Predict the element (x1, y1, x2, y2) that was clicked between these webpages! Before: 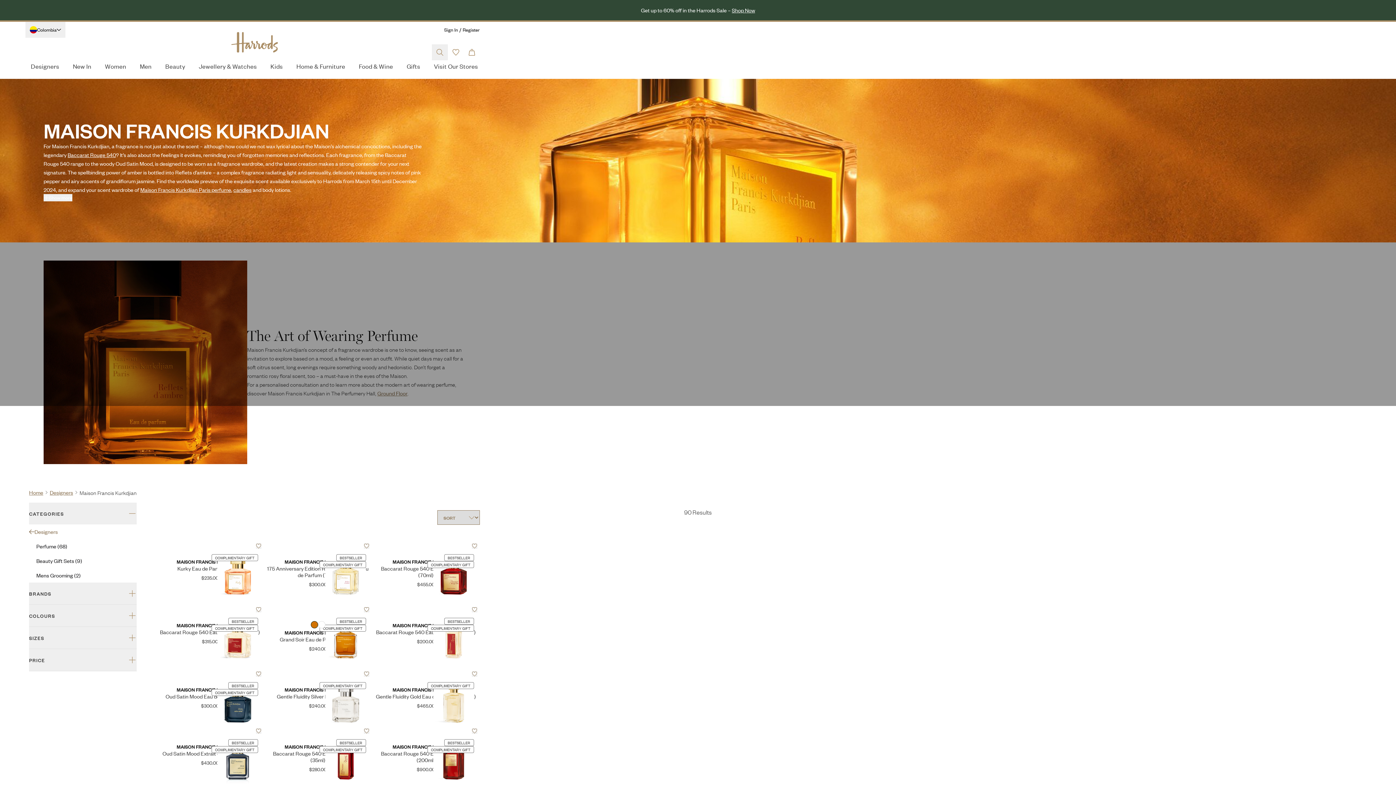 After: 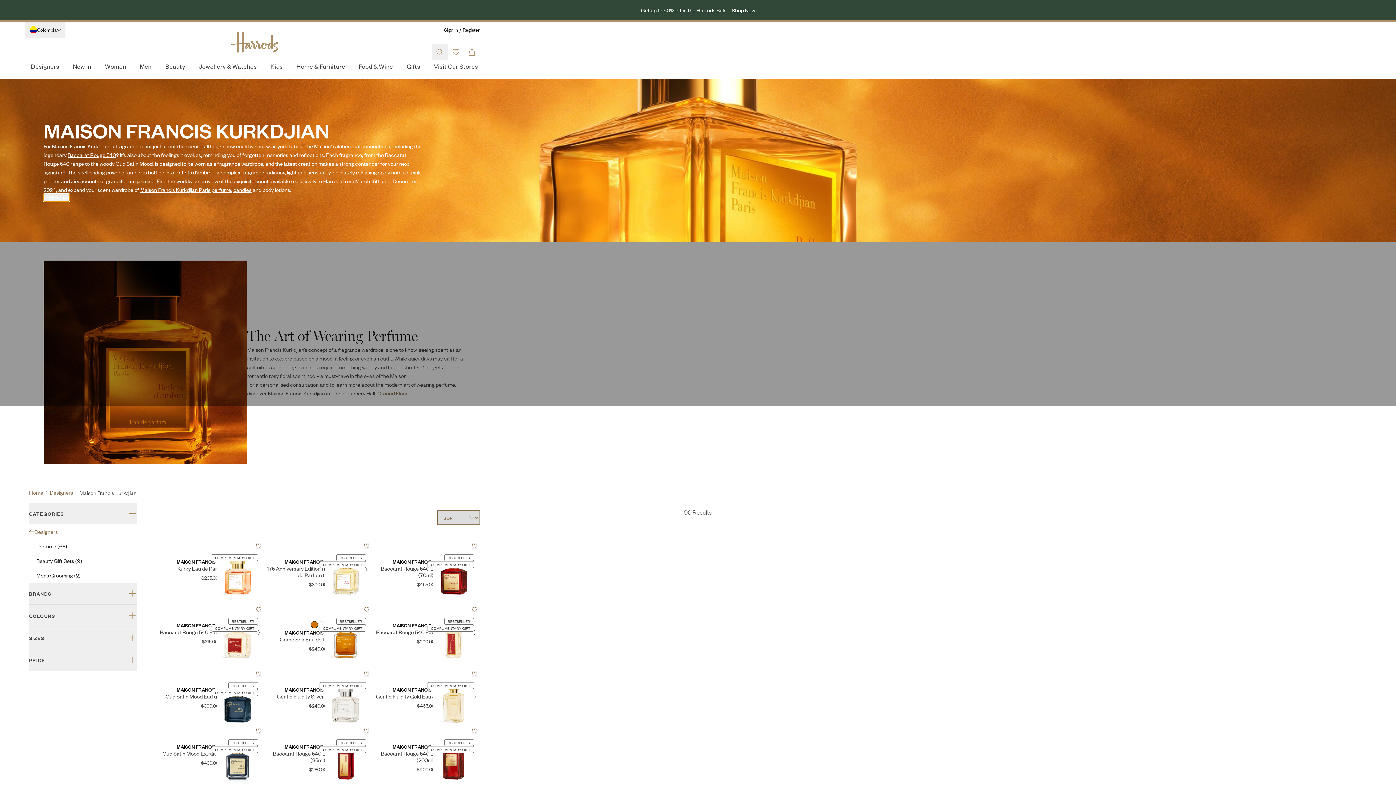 Action: label: Show more bbox: (43, 194, 72, 201)